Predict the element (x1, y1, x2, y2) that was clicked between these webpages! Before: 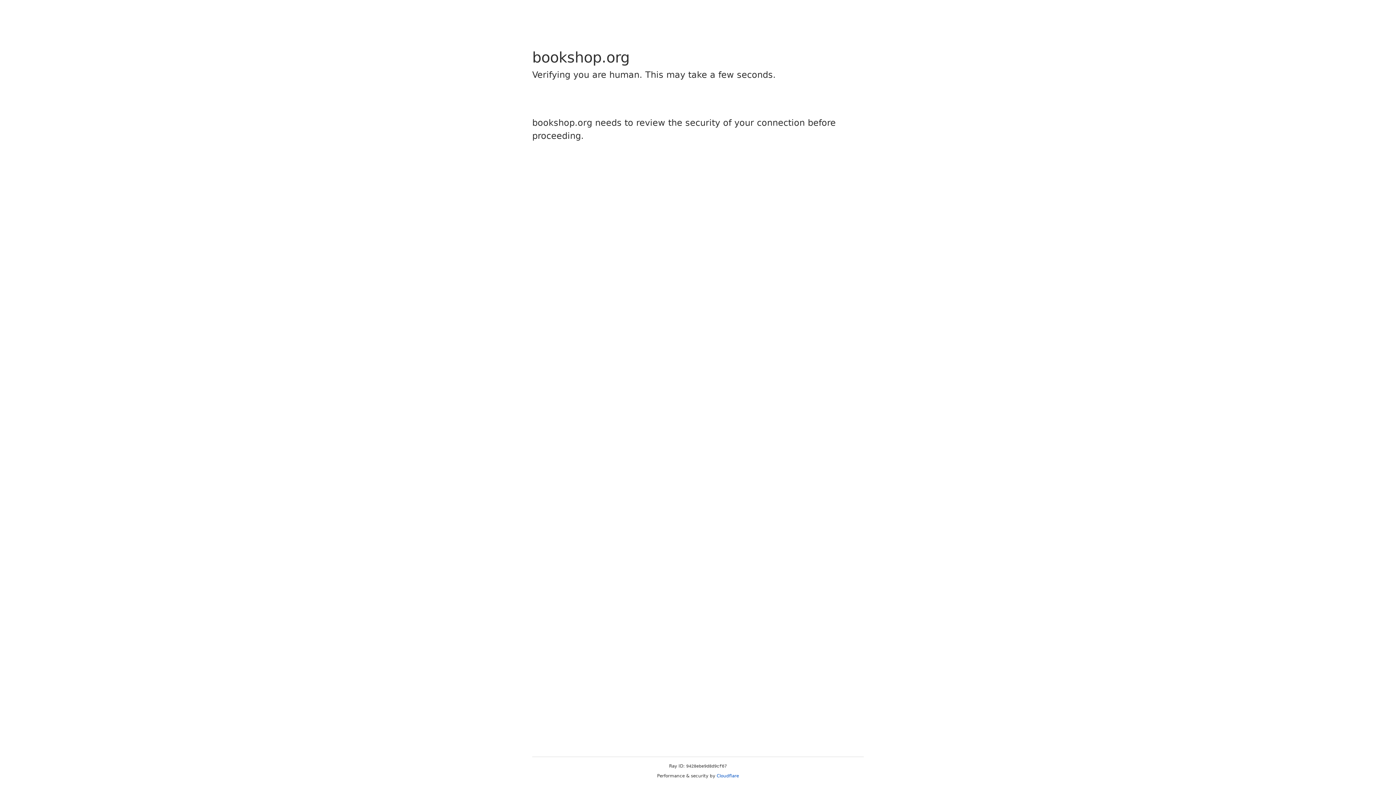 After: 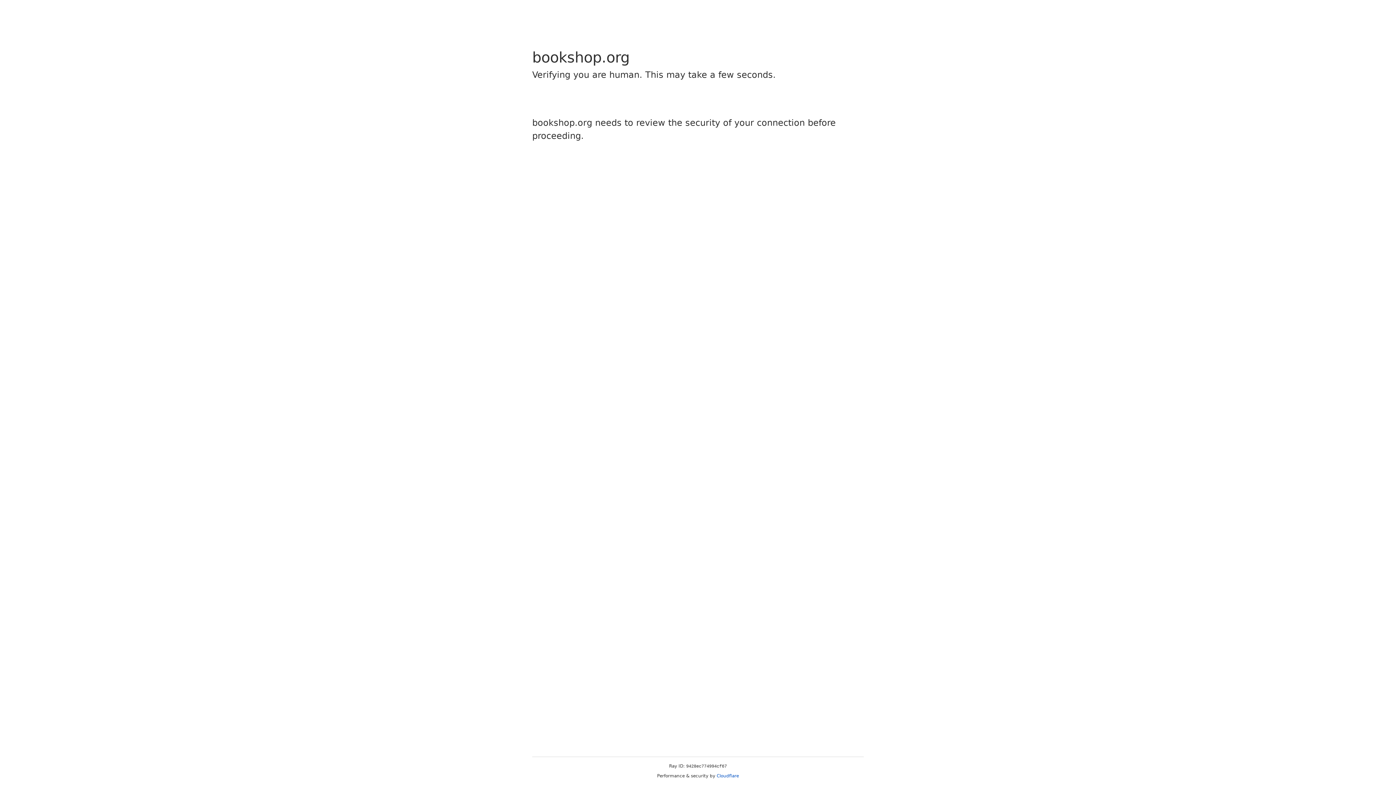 Action: label: Cloudflare bbox: (716, 773, 739, 778)